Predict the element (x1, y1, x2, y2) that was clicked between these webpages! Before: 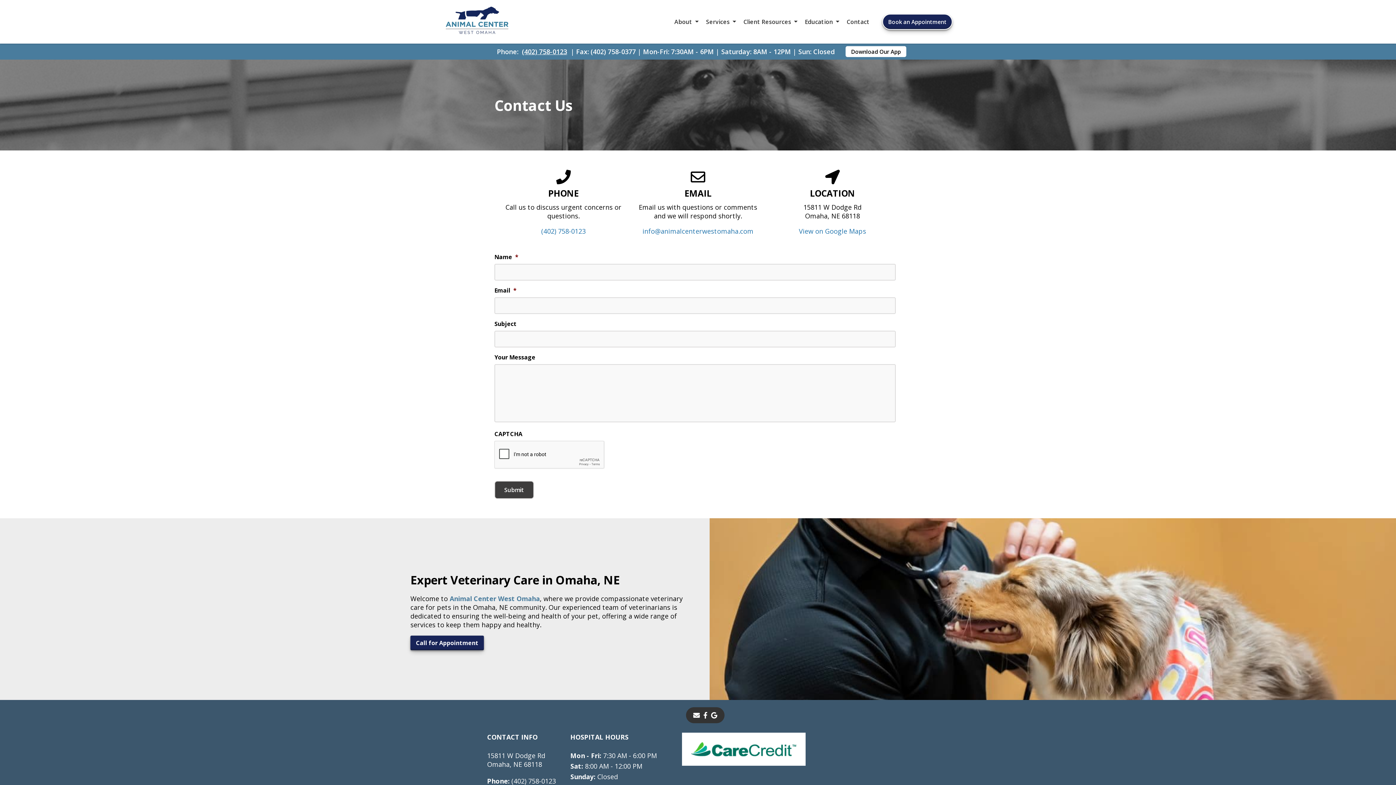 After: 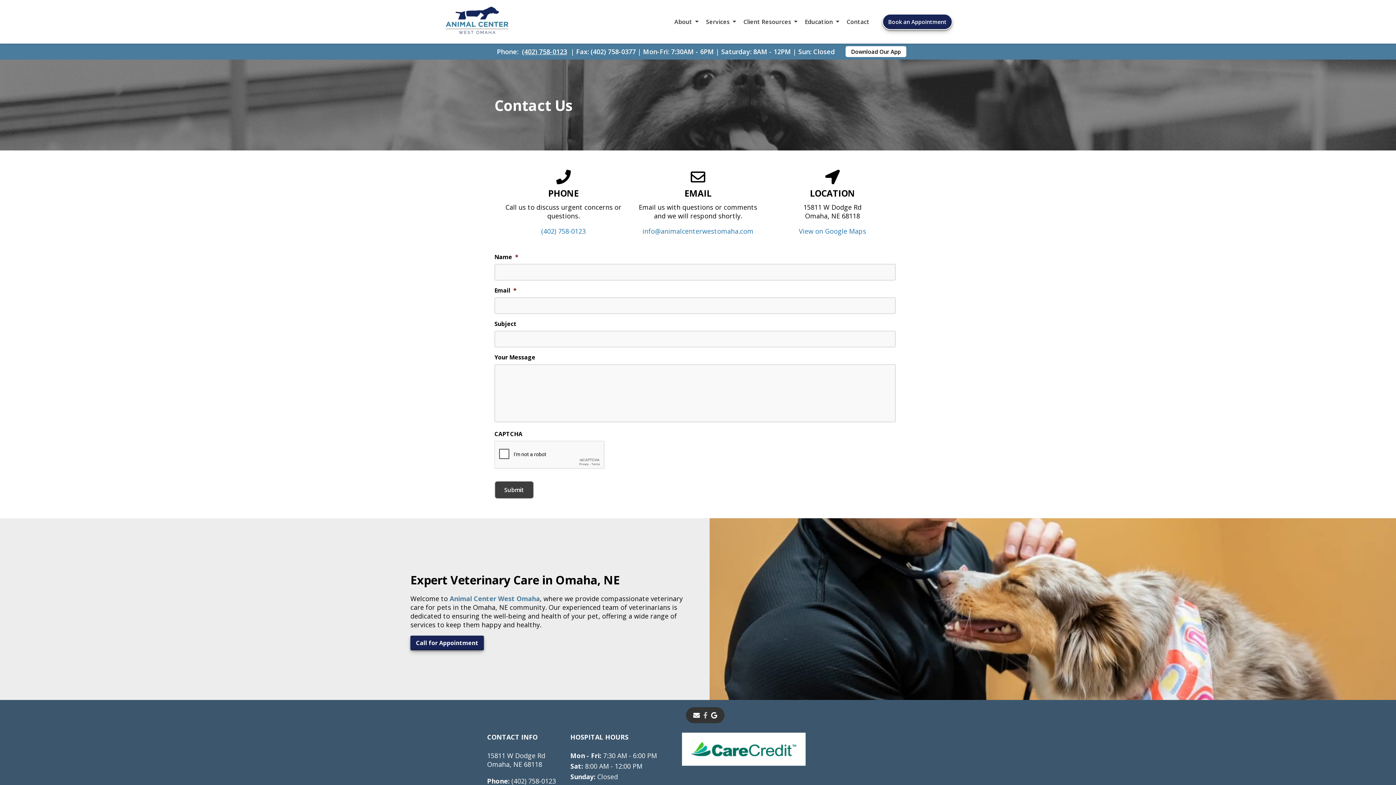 Action: bbox: (703, 711, 707, 720) label:  - opens in a new tab